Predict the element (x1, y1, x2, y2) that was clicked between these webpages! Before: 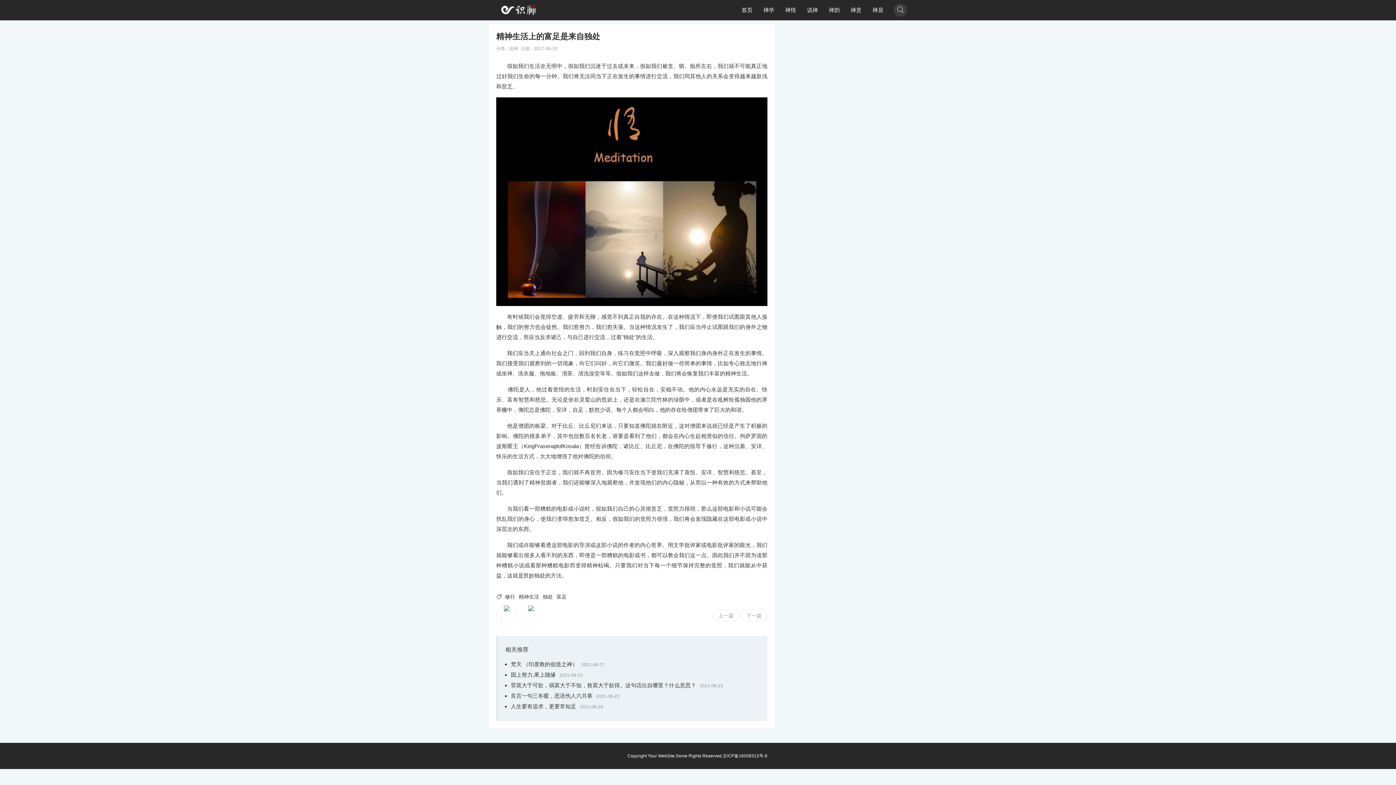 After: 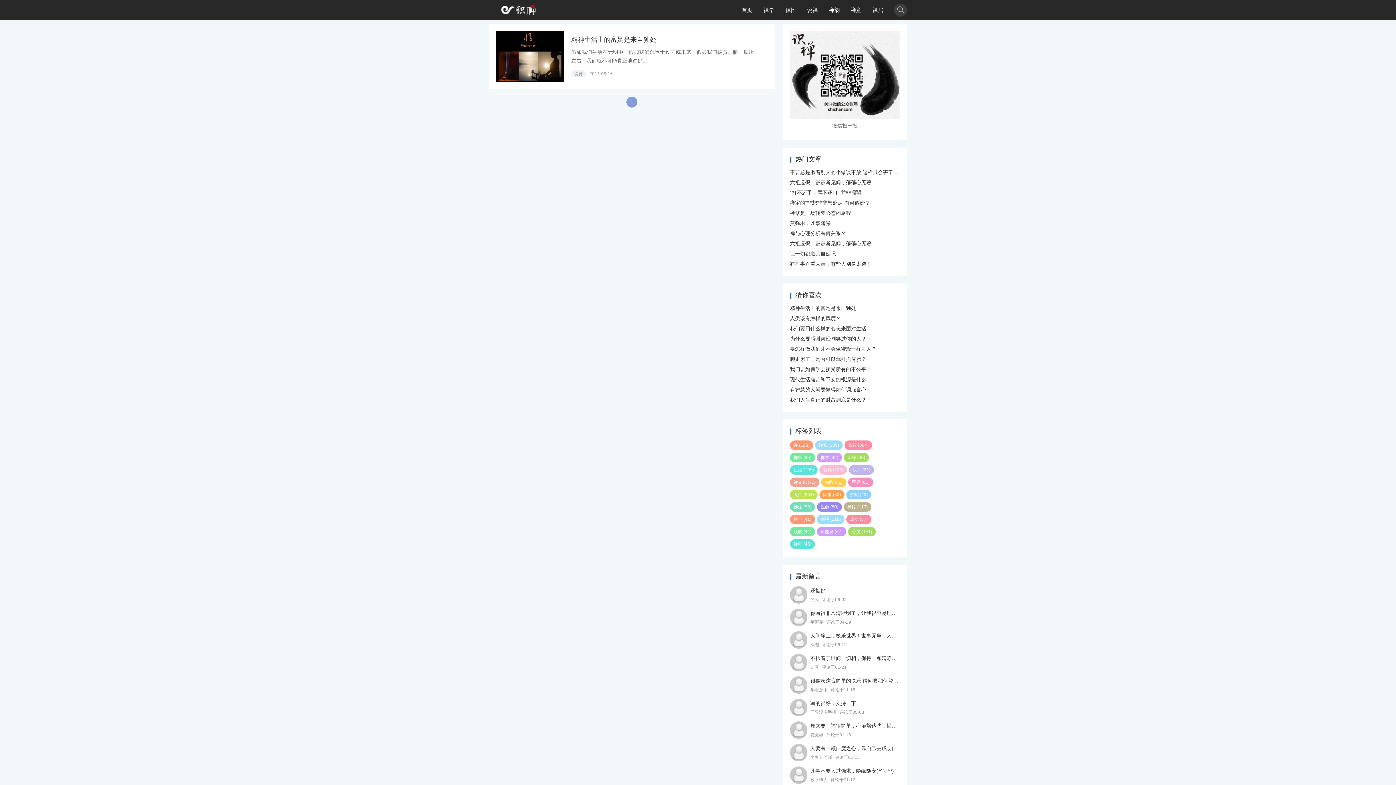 Action: label: 精神生活 bbox: (518, 594, 539, 600)